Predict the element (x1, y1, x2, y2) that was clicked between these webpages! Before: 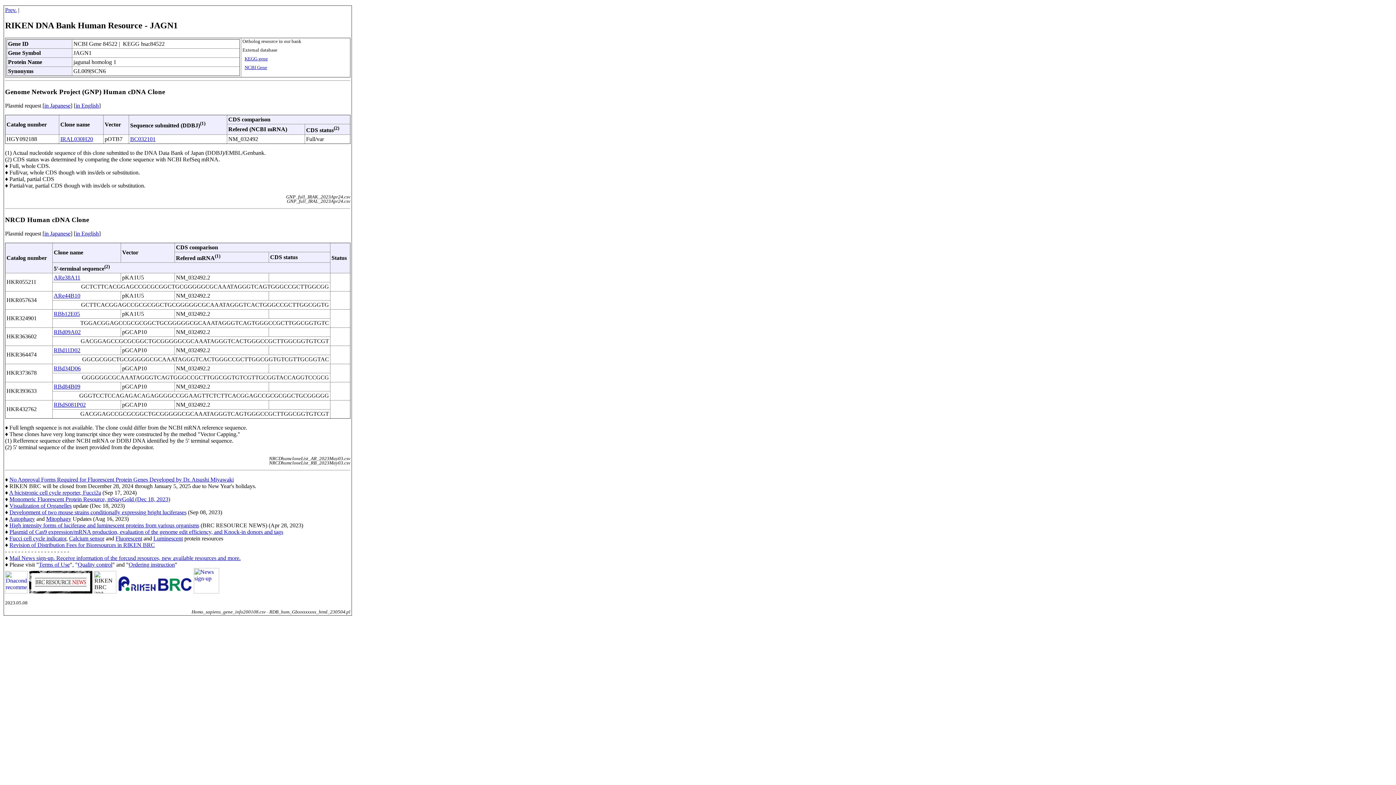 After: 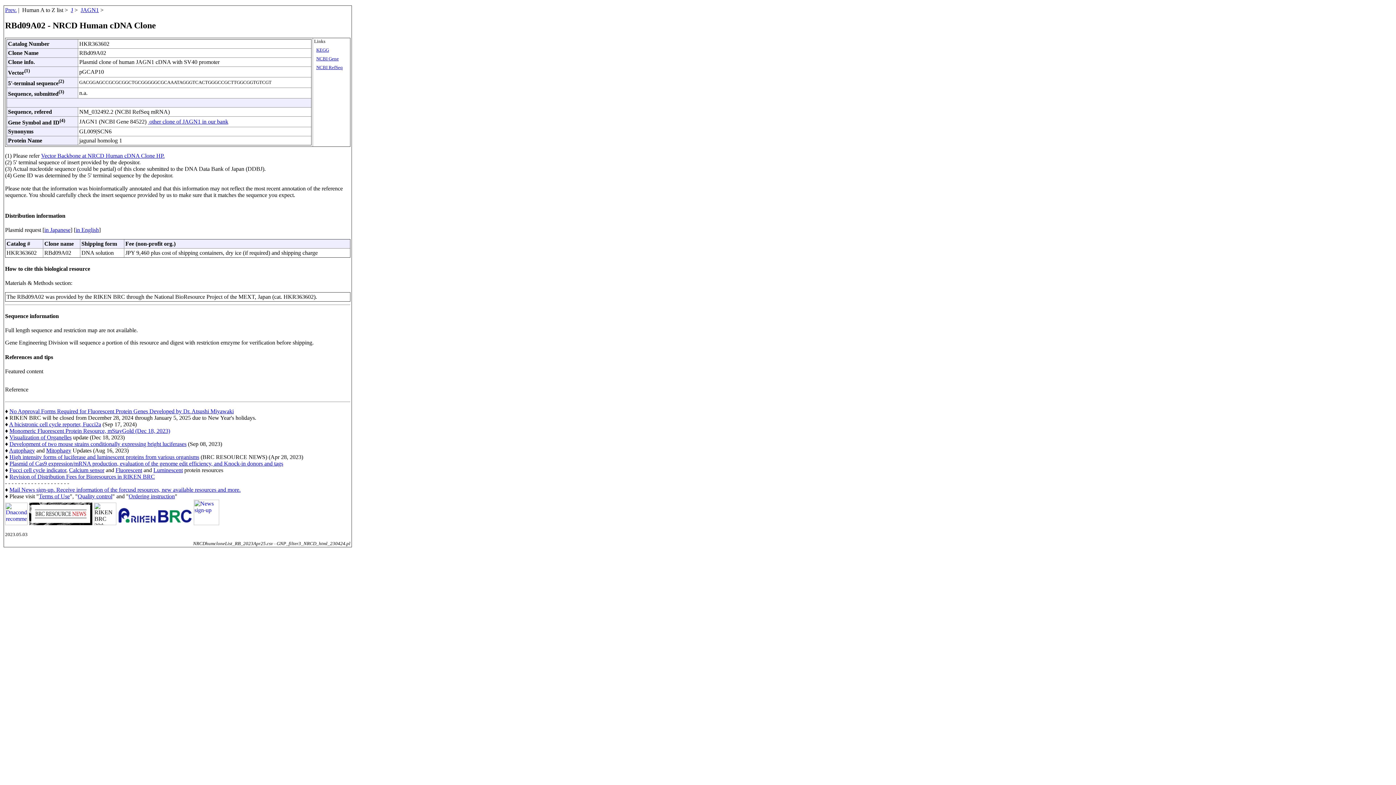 Action: bbox: (53, 329, 80, 335) label: RBd09A02